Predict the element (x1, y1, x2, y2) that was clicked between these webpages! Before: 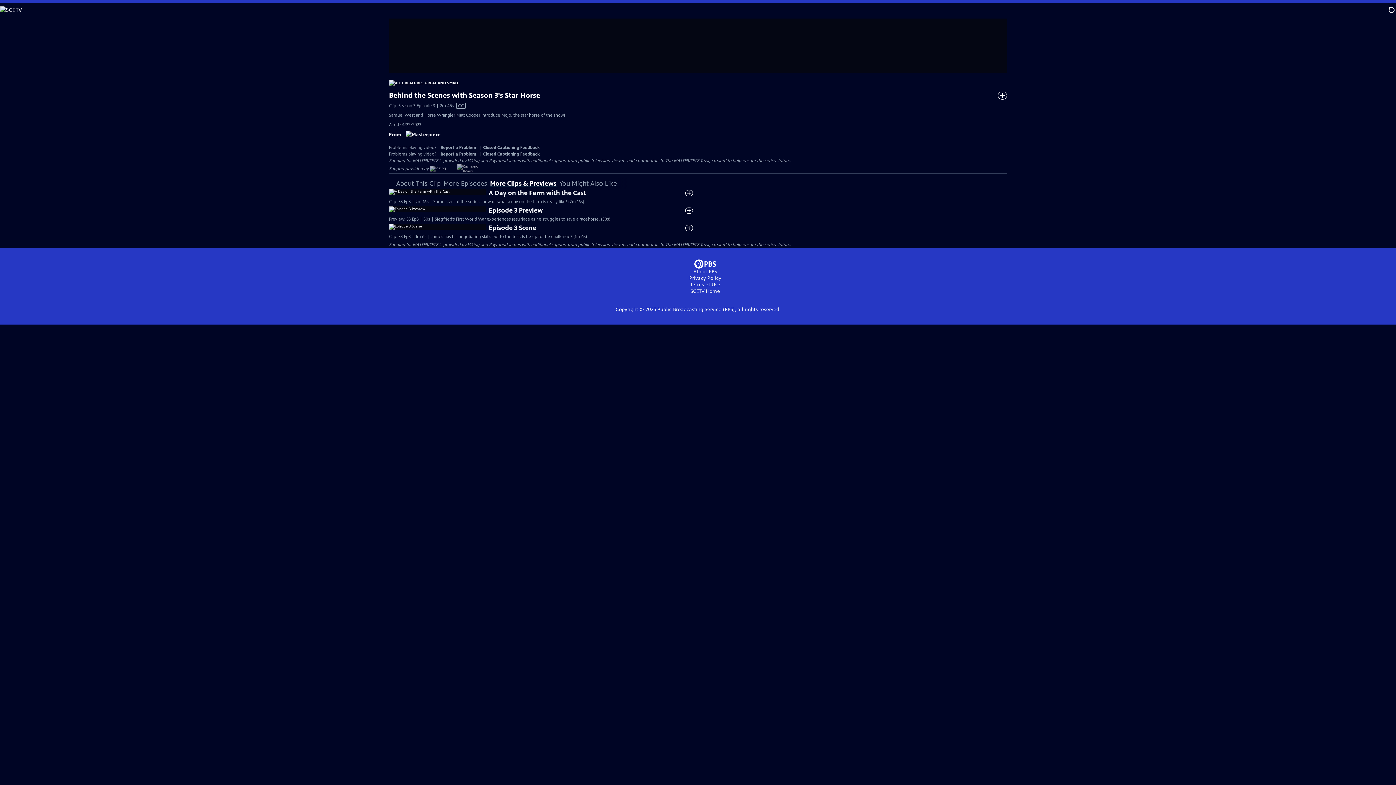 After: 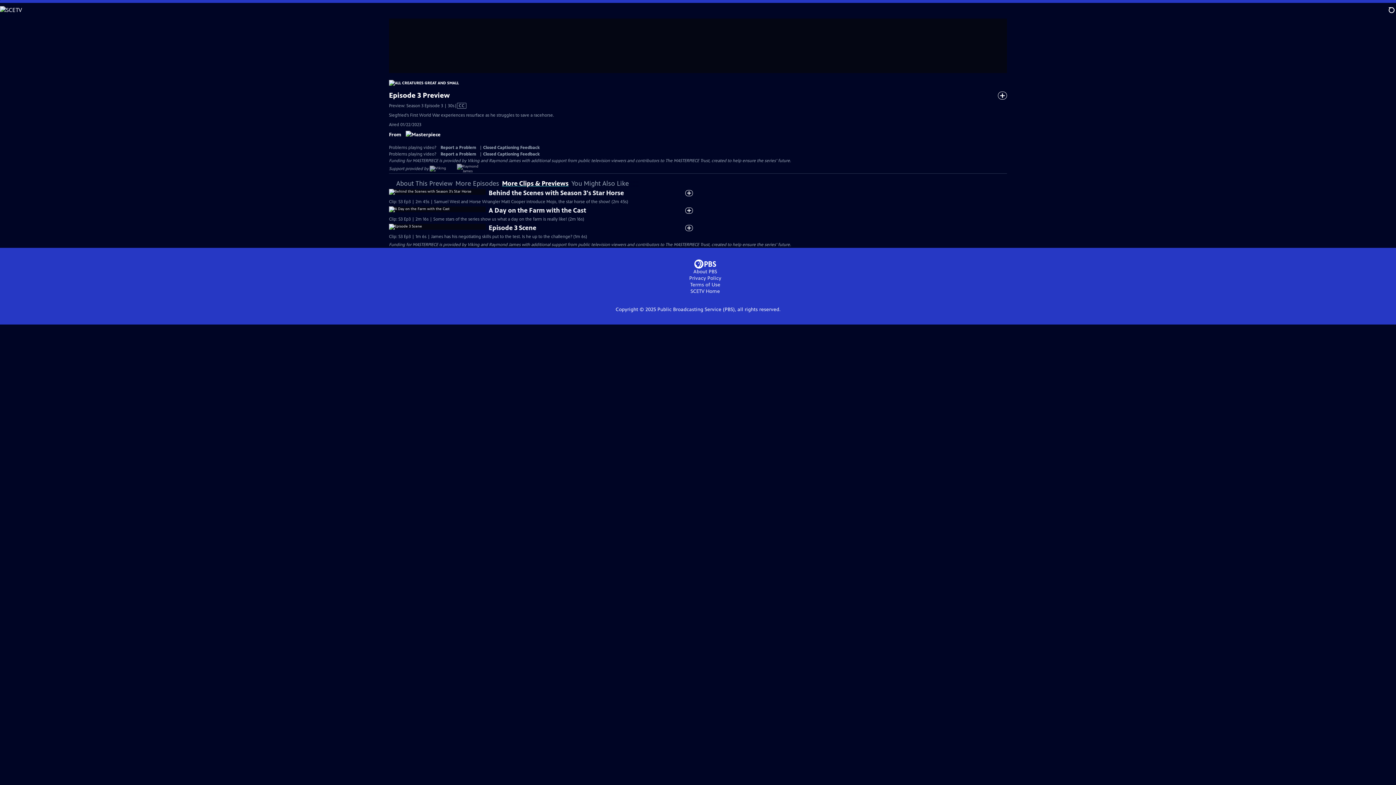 Action: label: Episode 3 Preview bbox: (488, 206, 543, 214)